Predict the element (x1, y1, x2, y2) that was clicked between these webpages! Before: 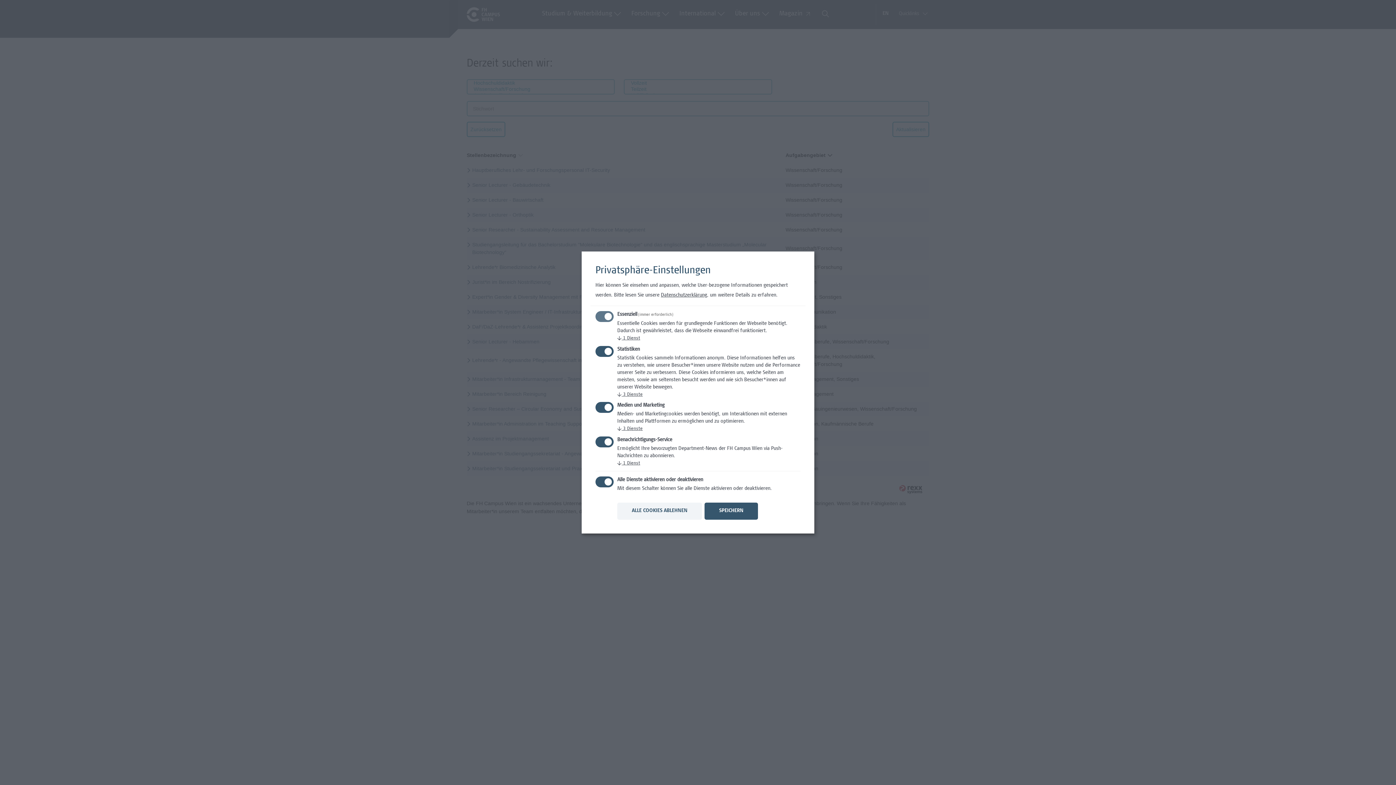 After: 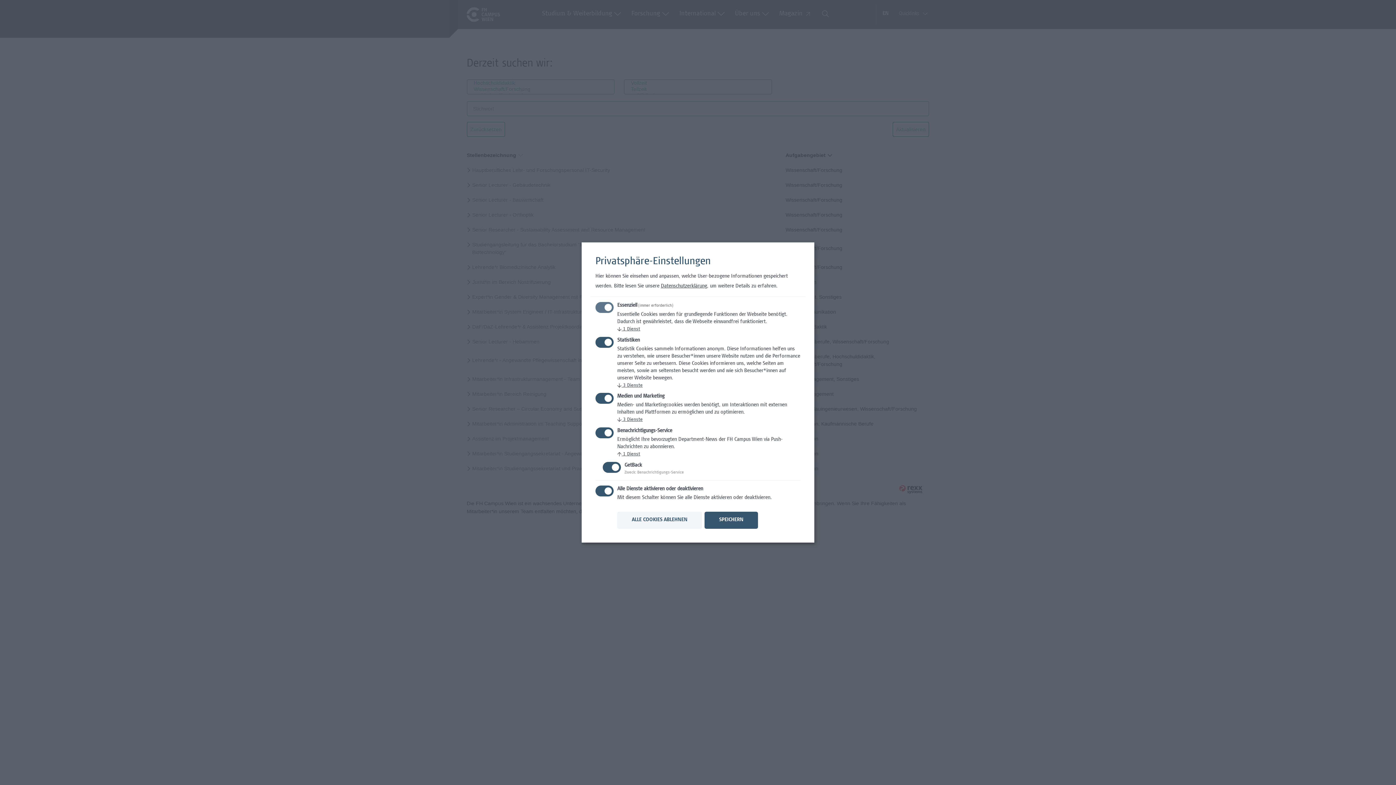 Action: bbox: (617, 461, 640, 466) label: ↓ 1 Dienst